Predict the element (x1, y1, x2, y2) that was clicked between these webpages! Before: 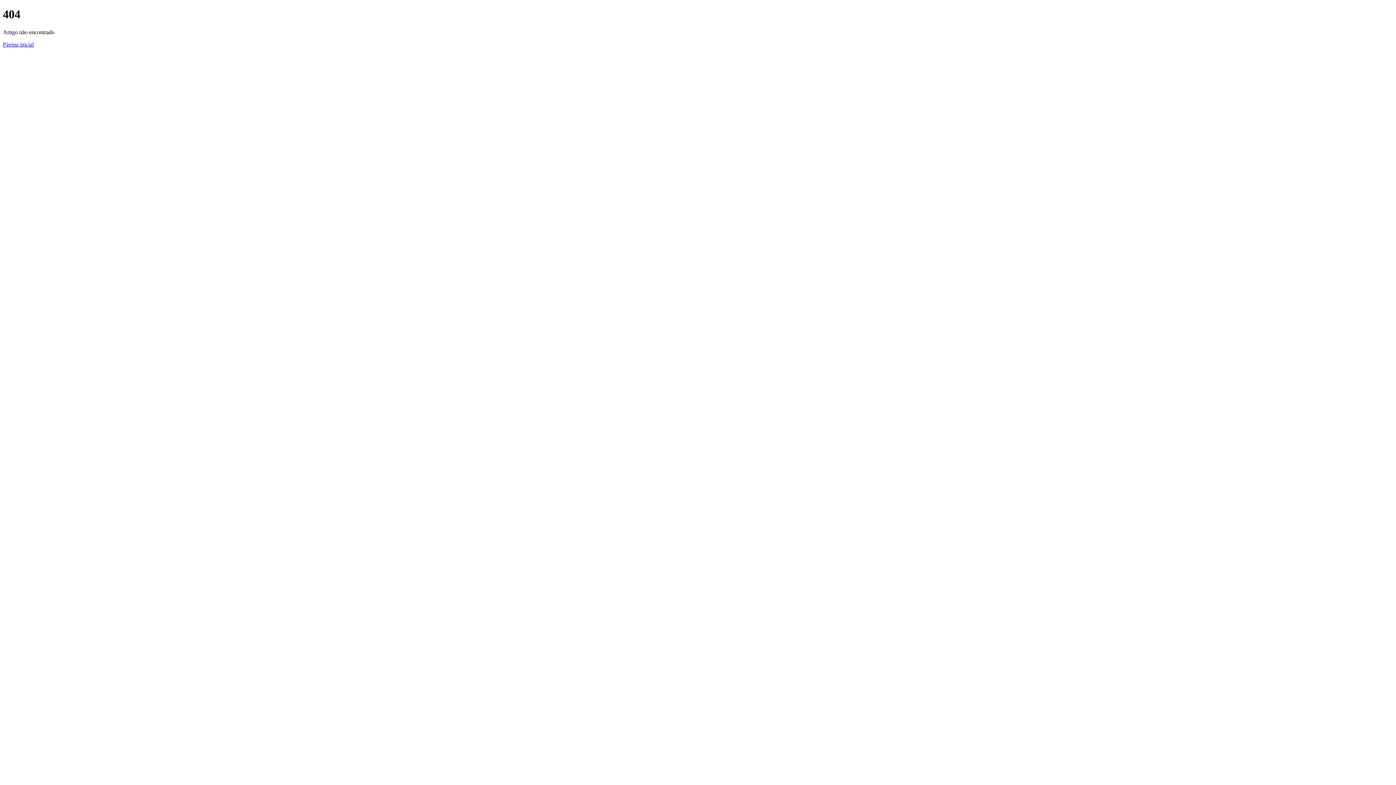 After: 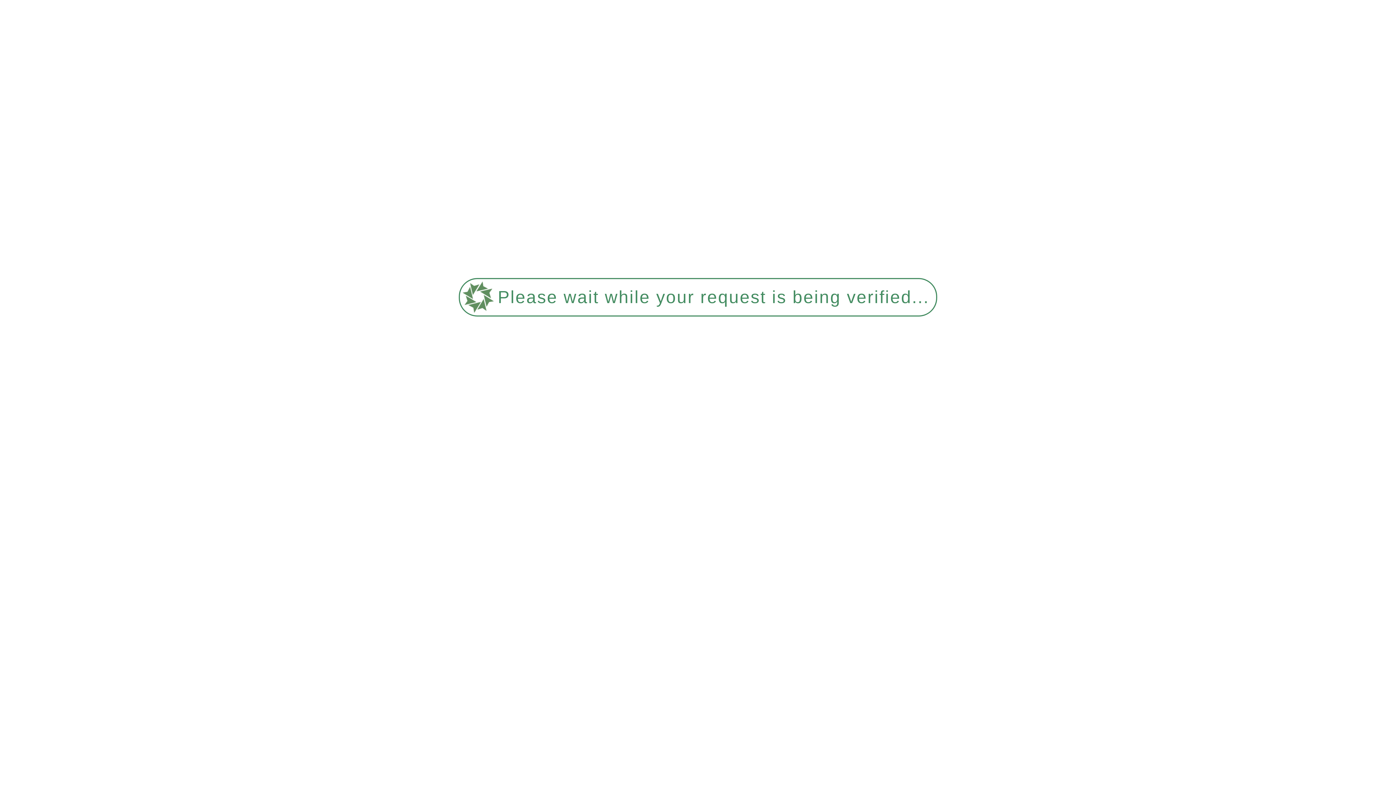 Action: bbox: (2, 41, 33, 47) label: Página inicial